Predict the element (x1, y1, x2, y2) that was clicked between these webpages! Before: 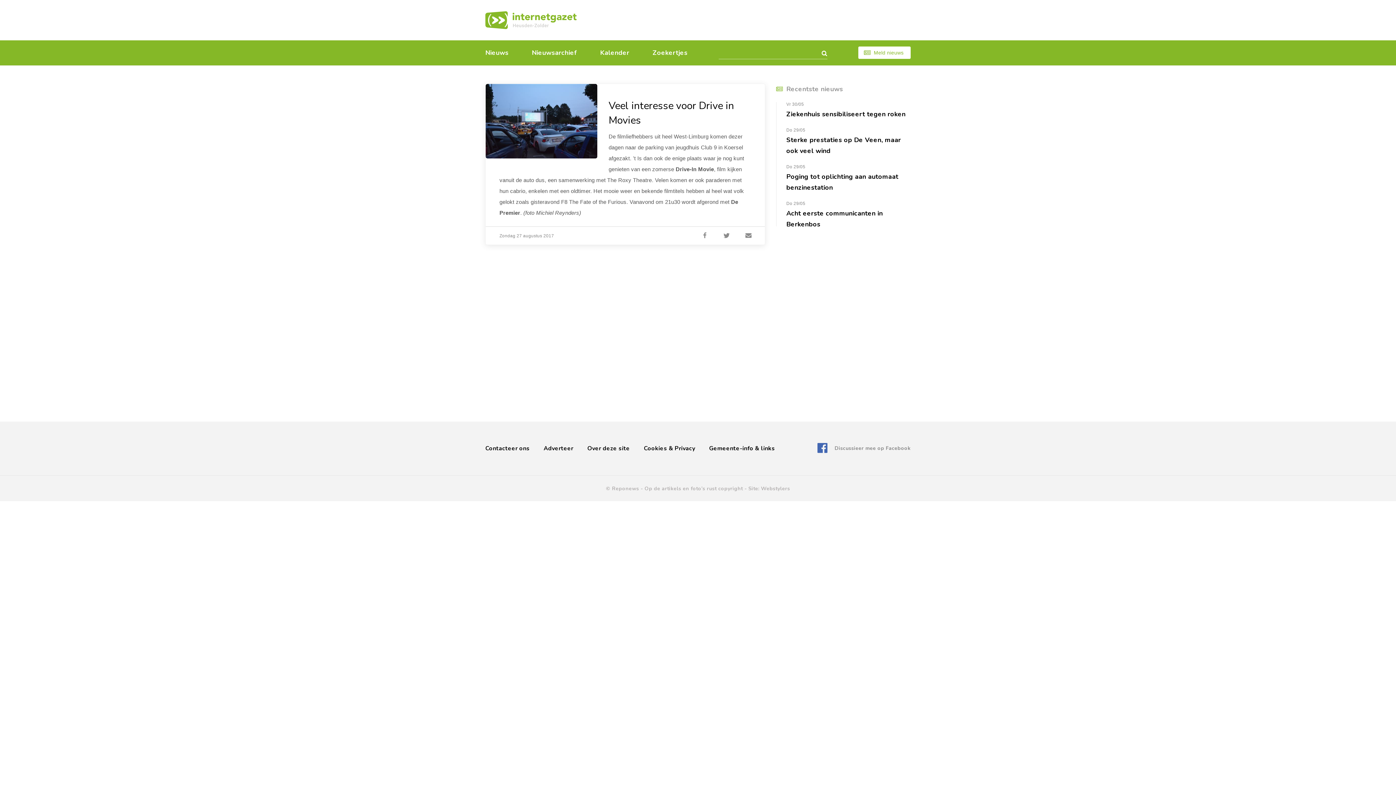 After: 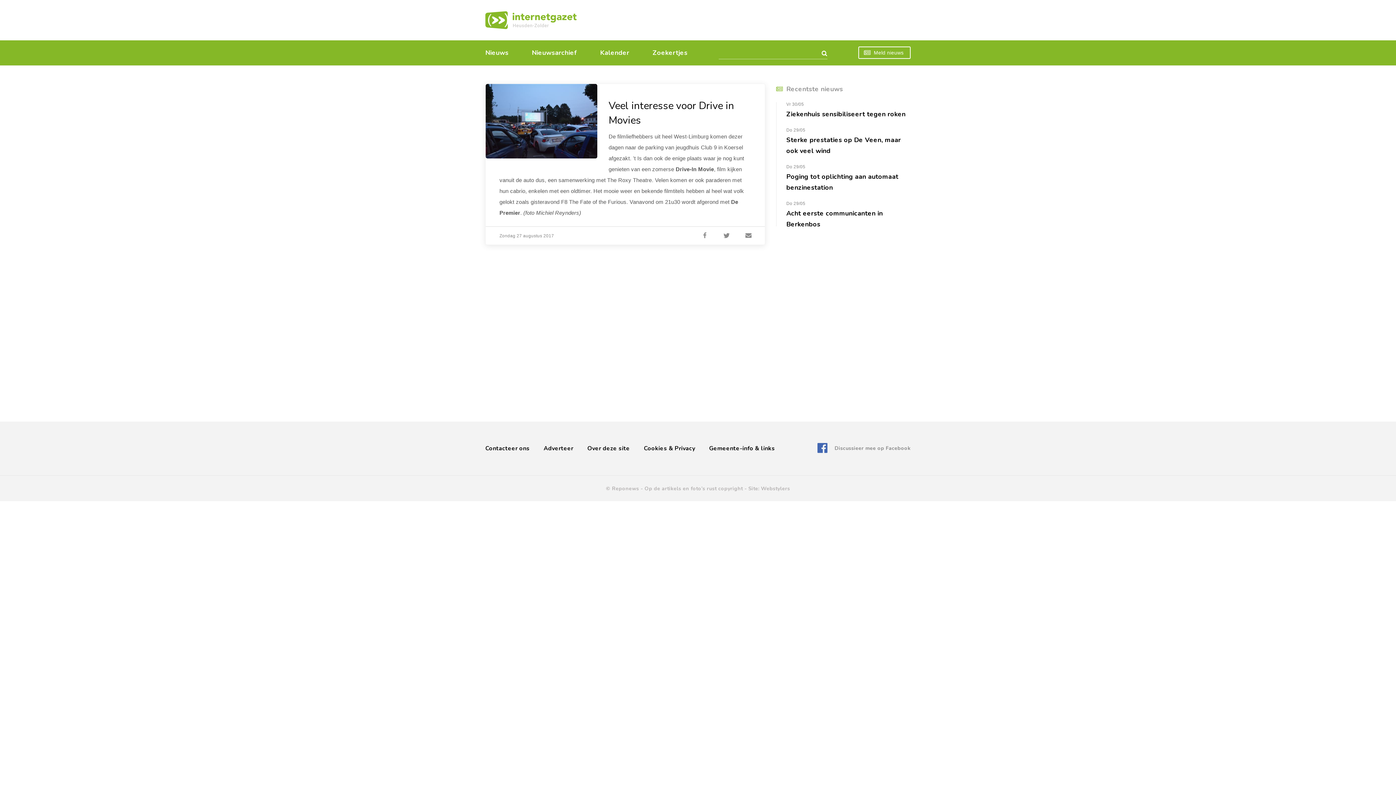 Action: label: Meld nieuws bbox: (858, 46, 910, 58)